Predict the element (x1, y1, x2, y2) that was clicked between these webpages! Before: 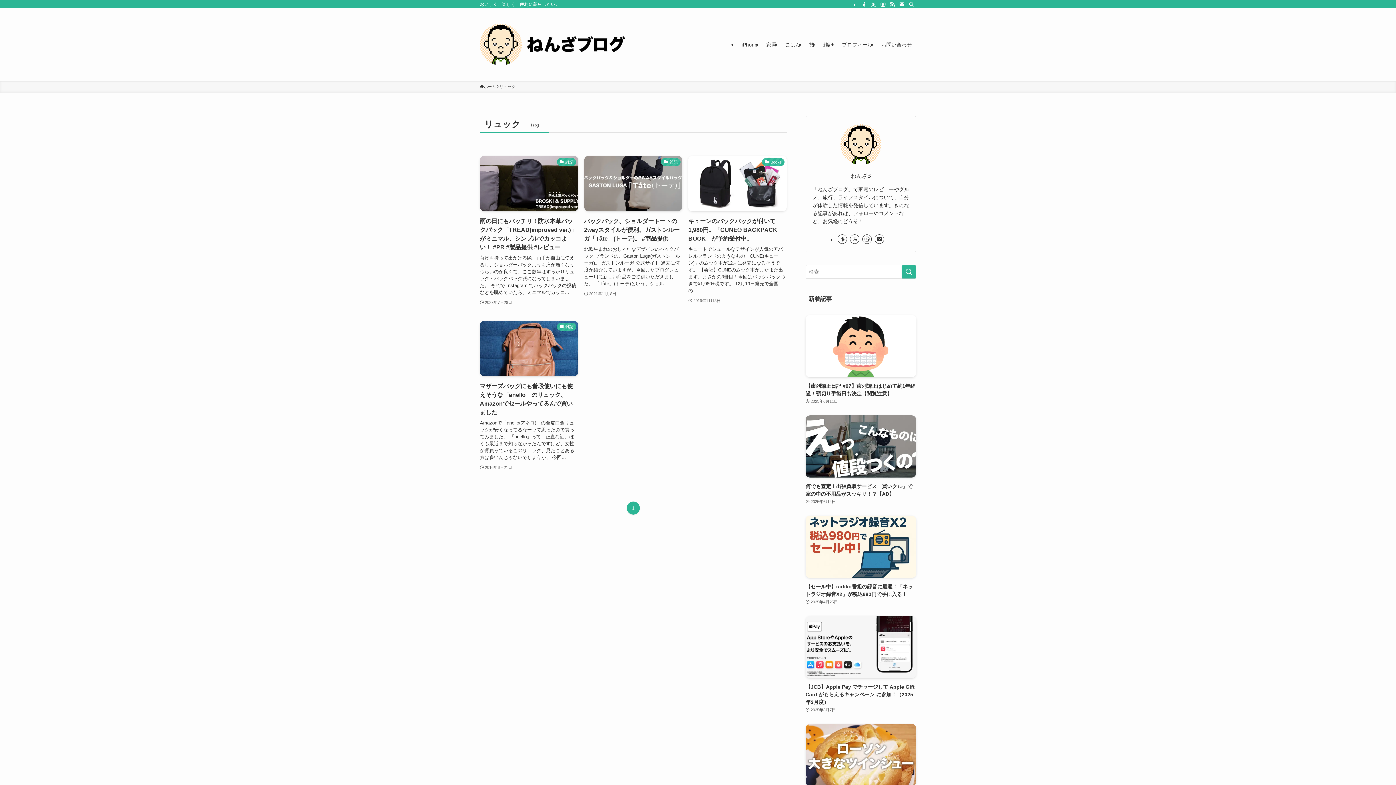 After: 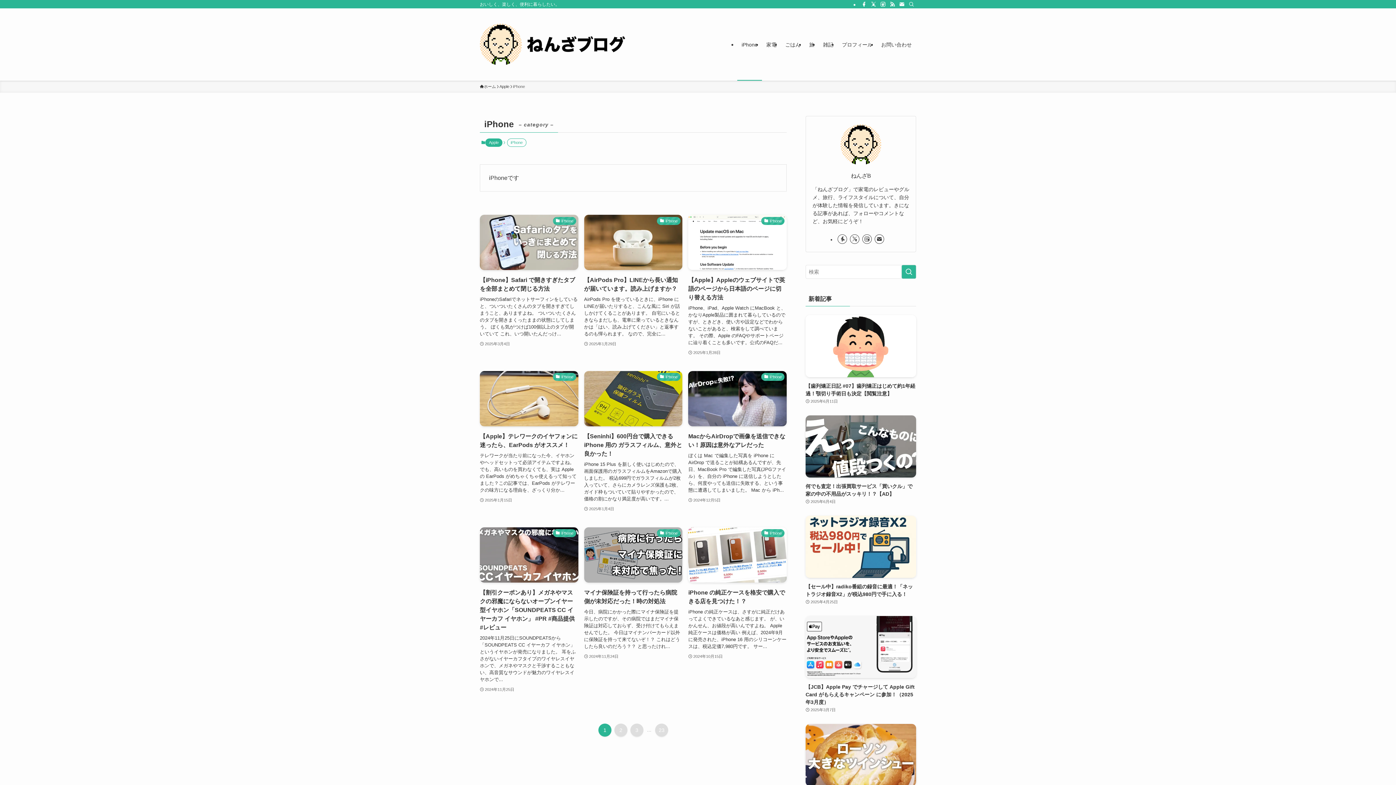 Action: bbox: (737, 8, 762, 80) label: iPhone